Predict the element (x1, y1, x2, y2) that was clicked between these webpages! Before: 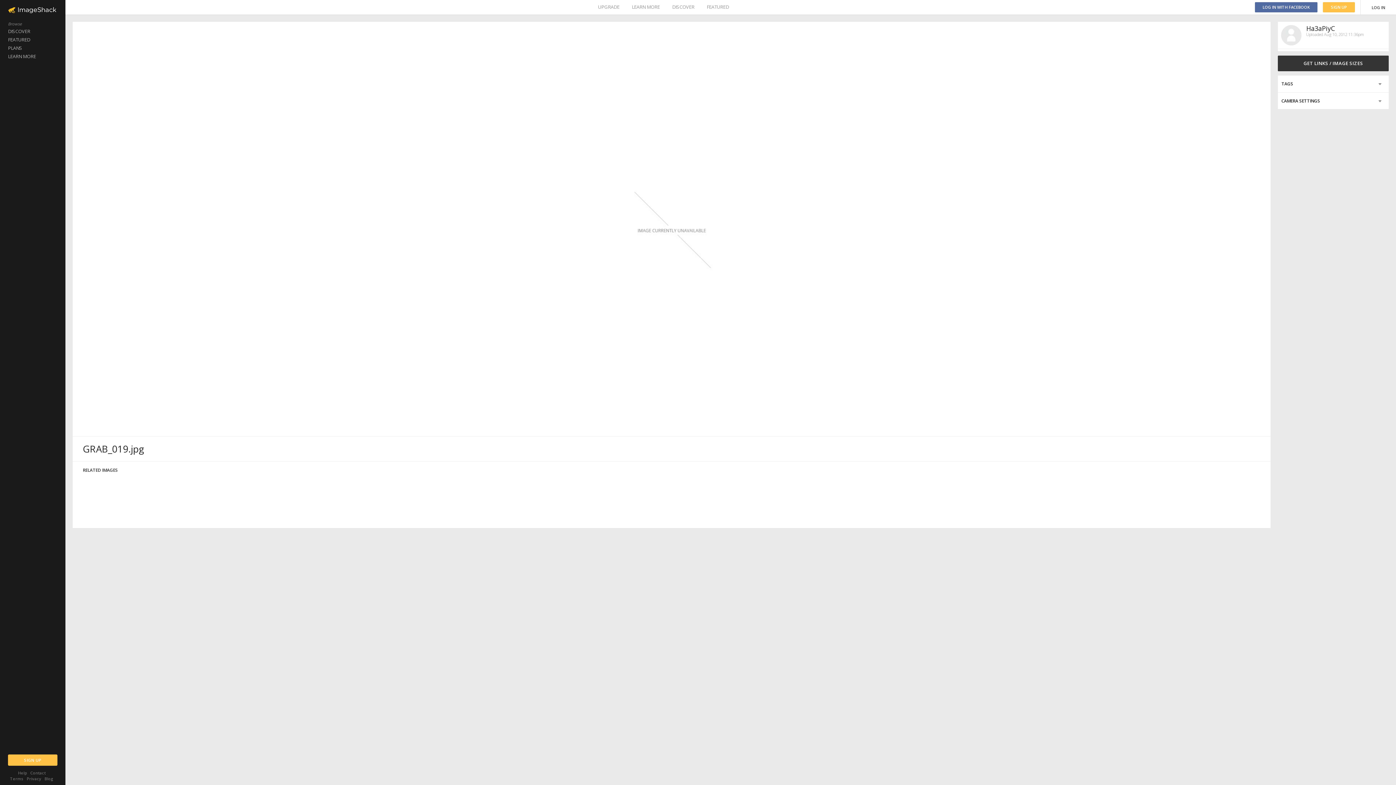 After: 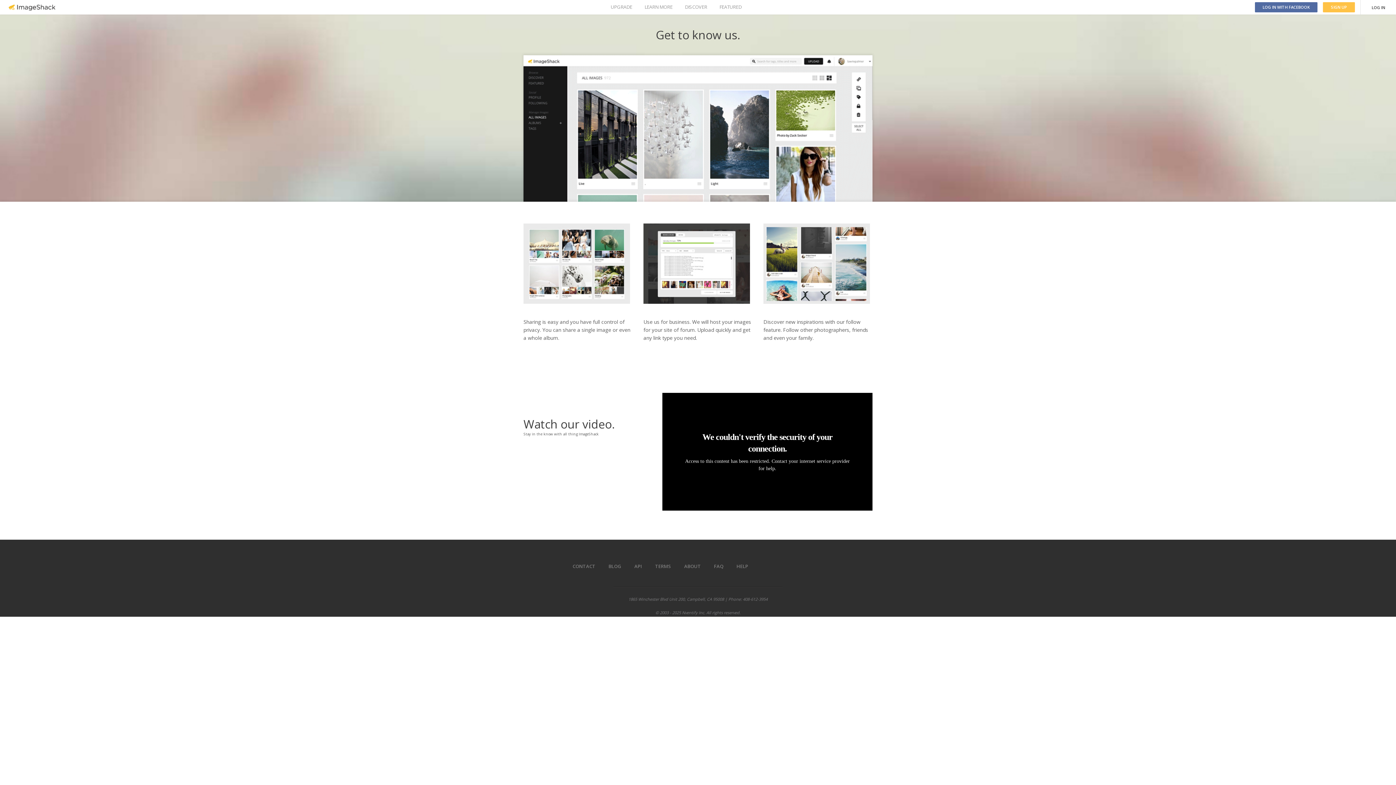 Action: label: LEARN MORE bbox: (0, 52, 65, 60)